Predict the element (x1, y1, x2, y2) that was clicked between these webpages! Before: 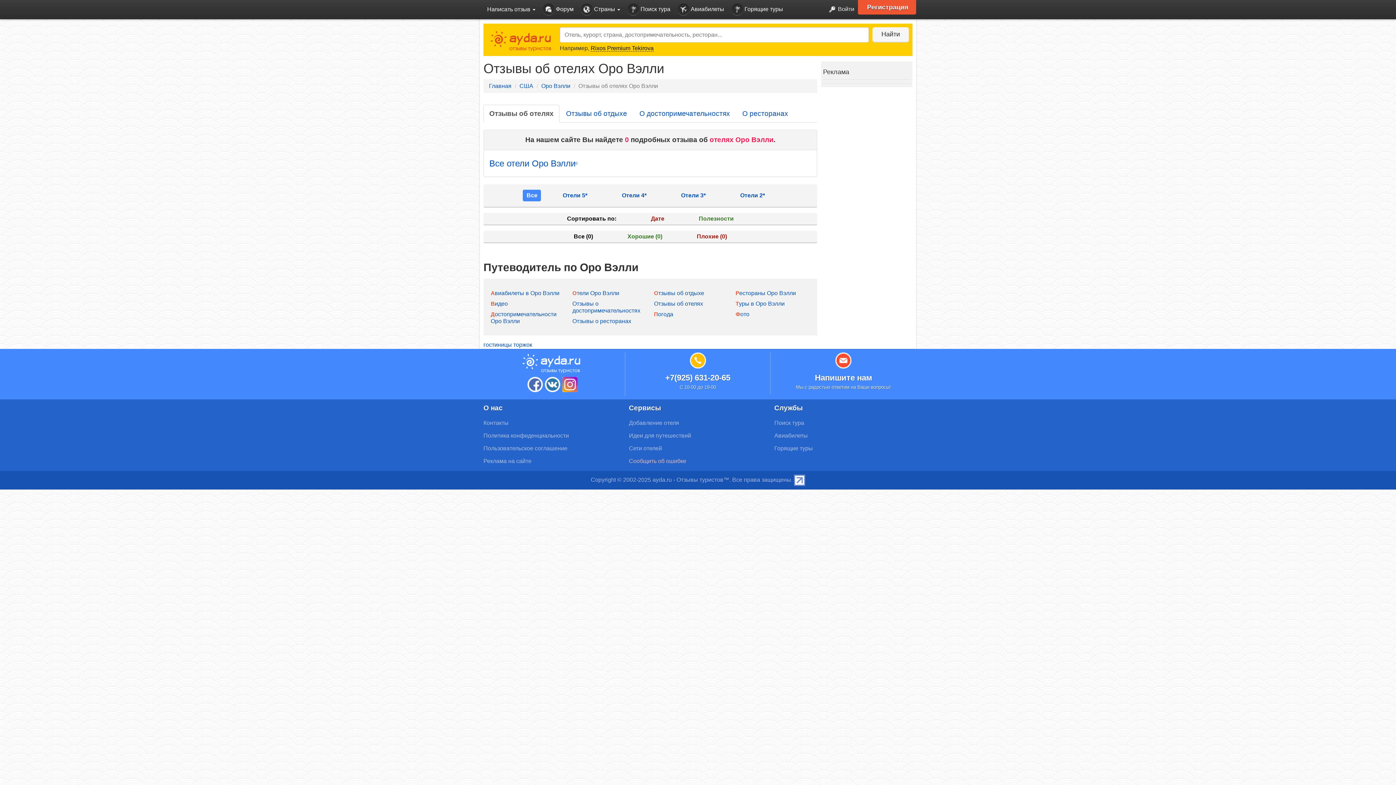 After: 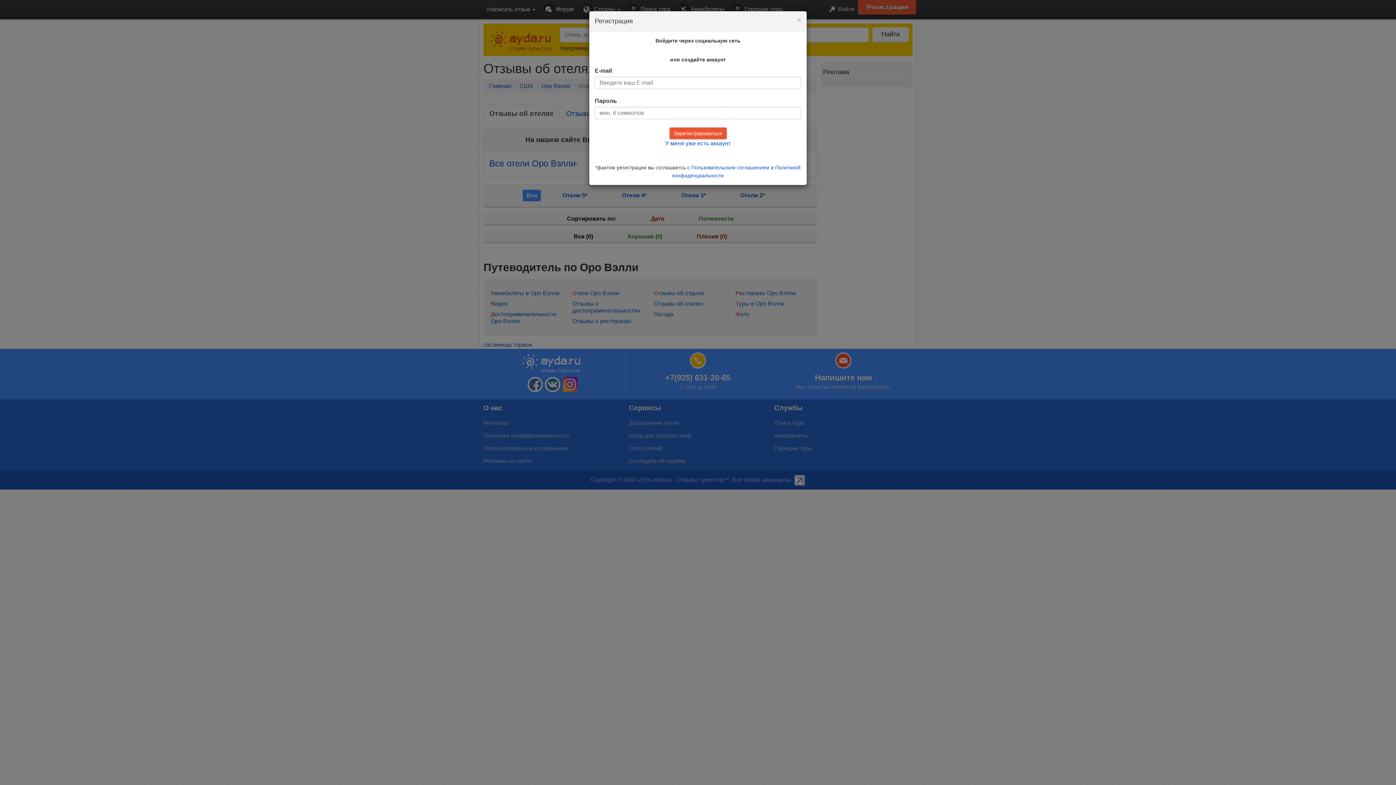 Action: label: Регистрация bbox: (858, 0, 916, 14)